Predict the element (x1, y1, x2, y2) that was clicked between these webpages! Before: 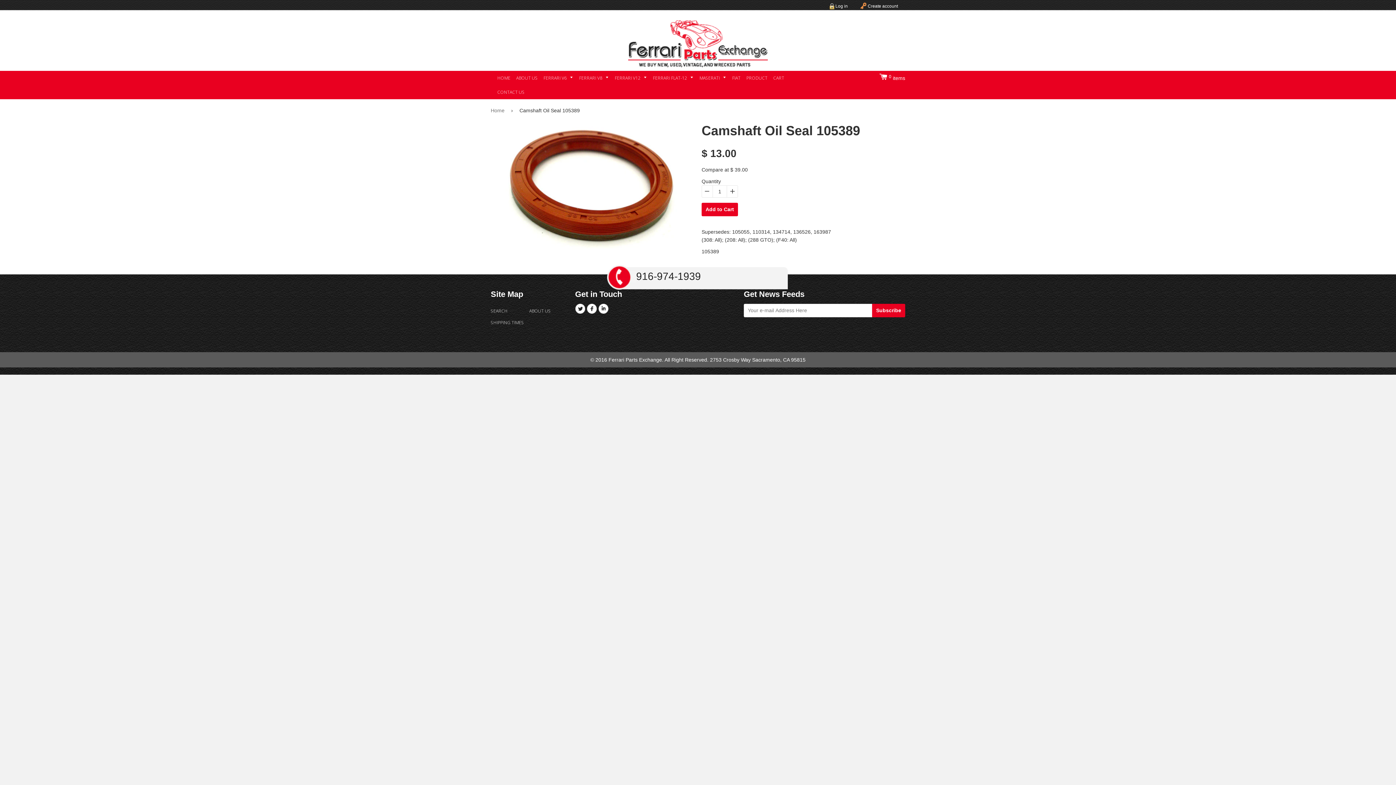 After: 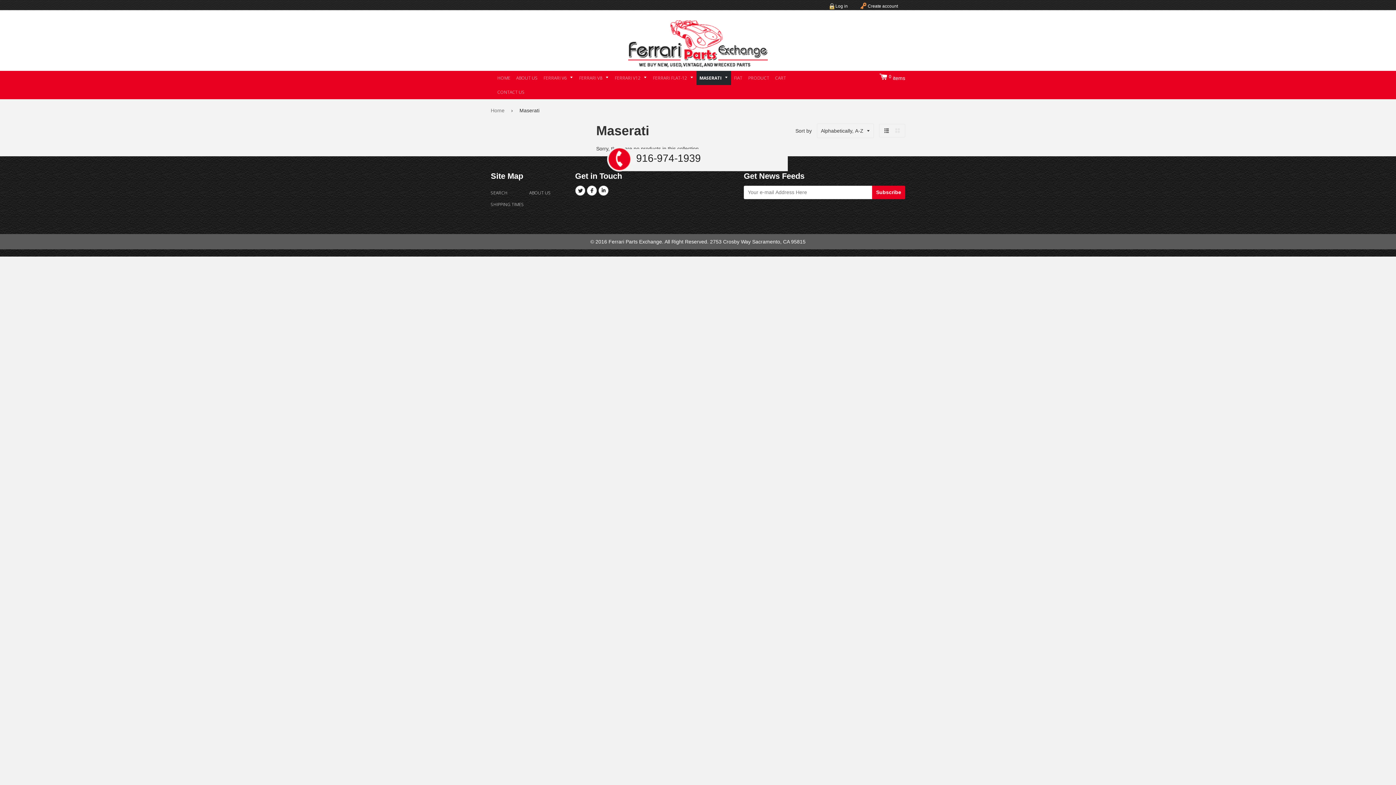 Action: bbox: (696, 70, 729, 84) label: MASERATI 